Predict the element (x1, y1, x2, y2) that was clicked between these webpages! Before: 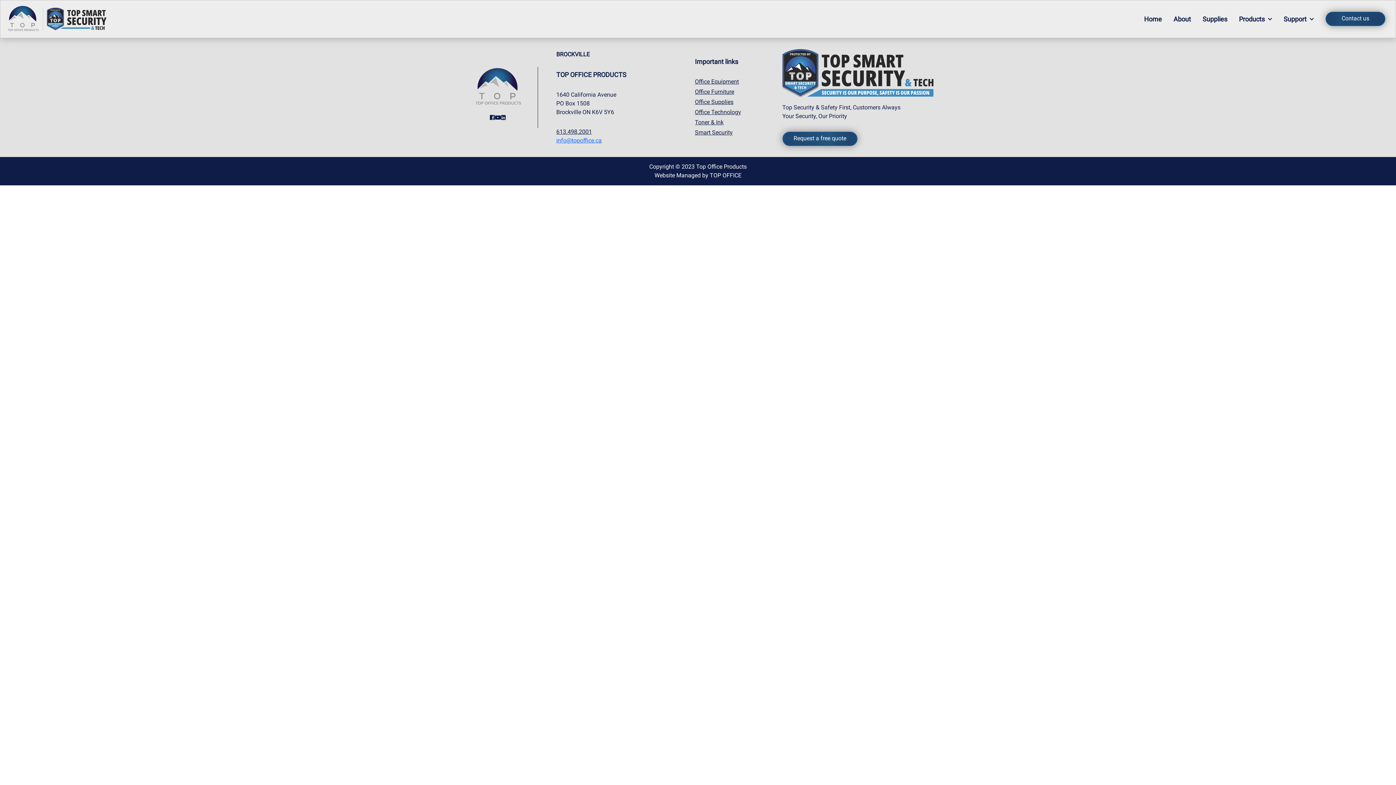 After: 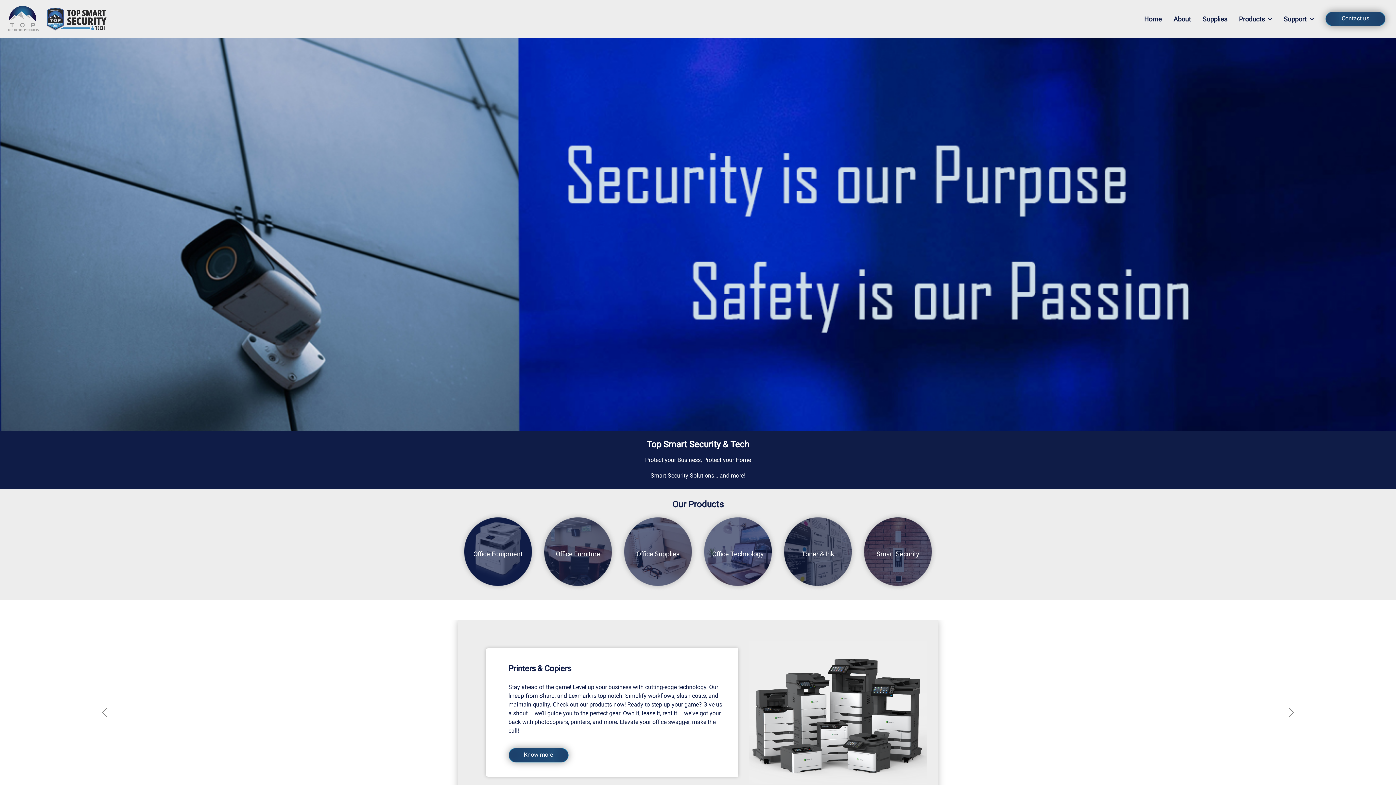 Action: label: Home bbox: (1138, 12, 1168, 25)